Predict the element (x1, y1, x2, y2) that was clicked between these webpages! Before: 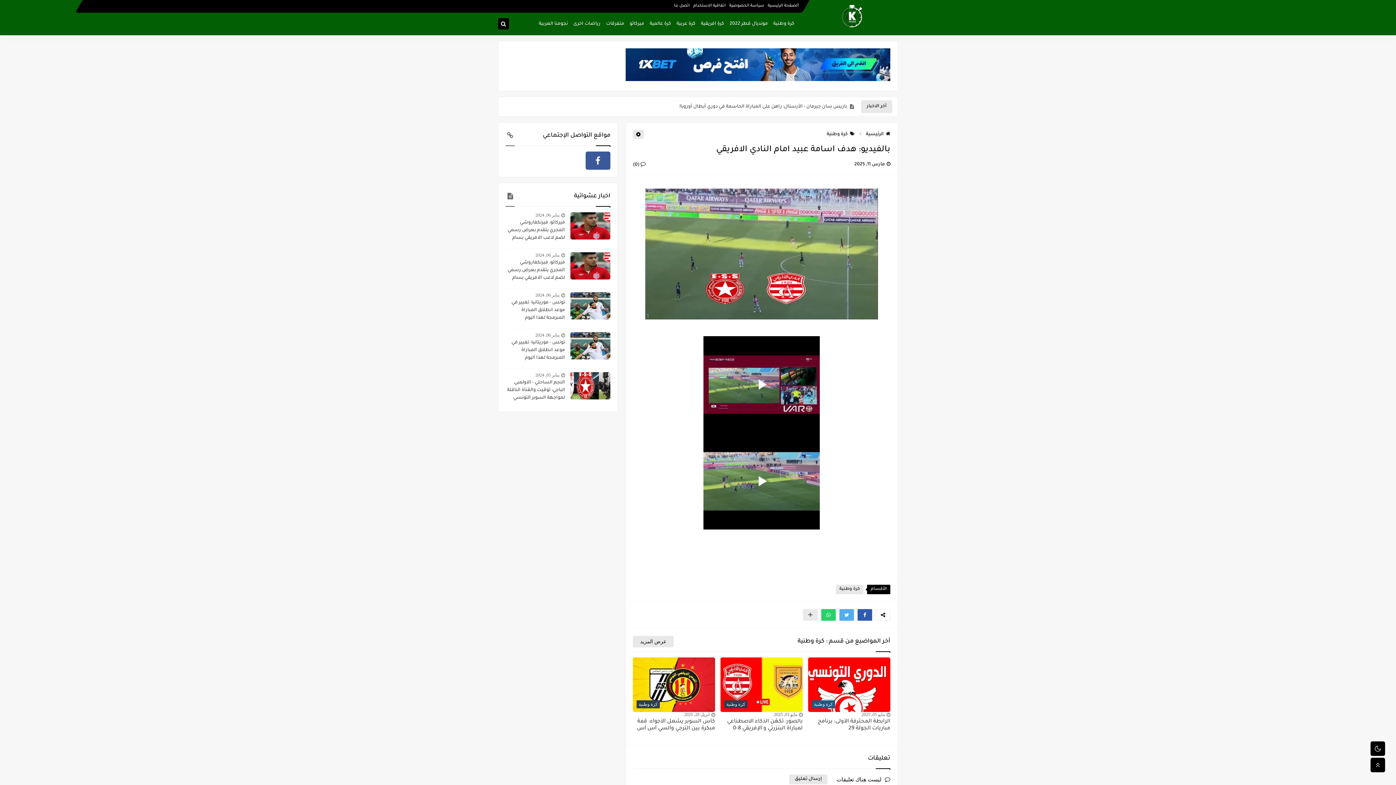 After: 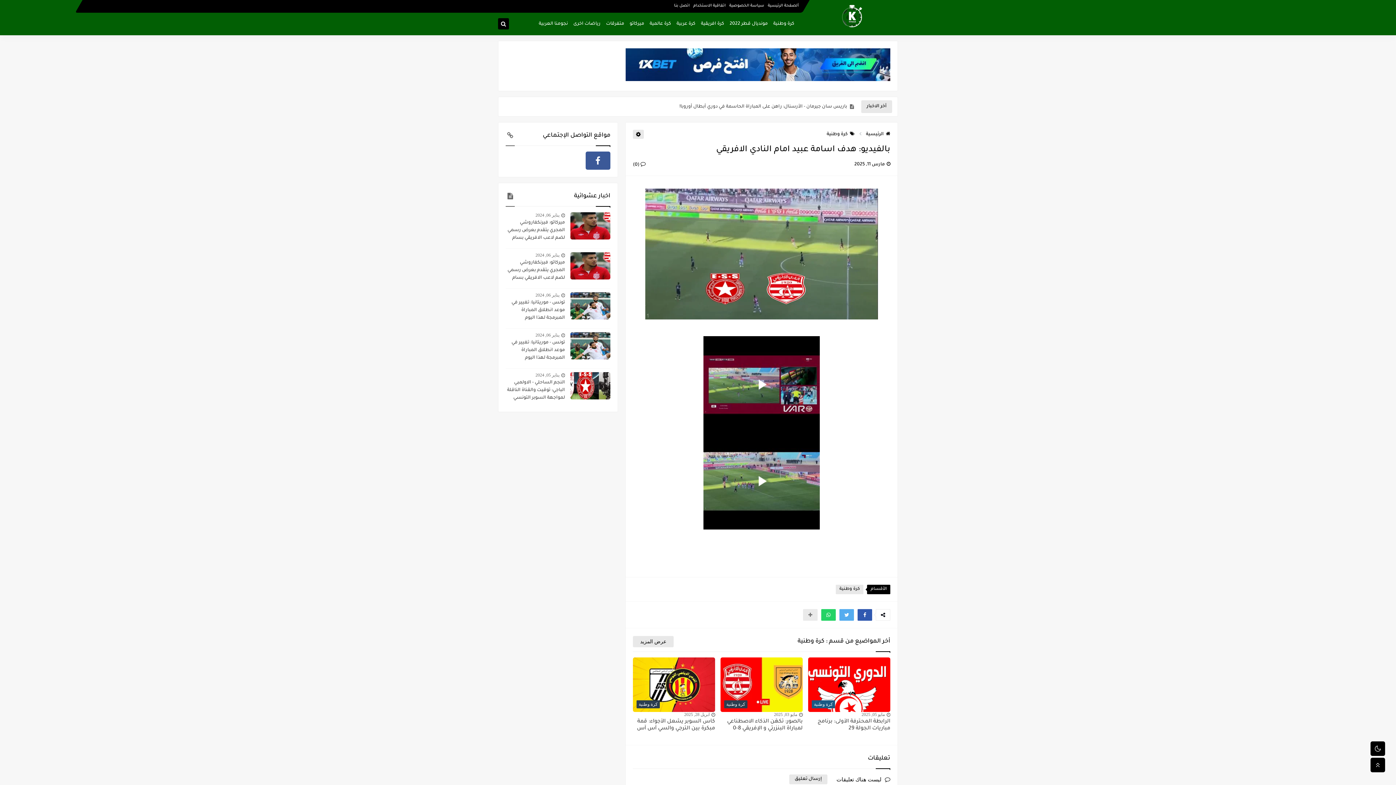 Action: label: Share button bbox: (857, 609, 872, 621)